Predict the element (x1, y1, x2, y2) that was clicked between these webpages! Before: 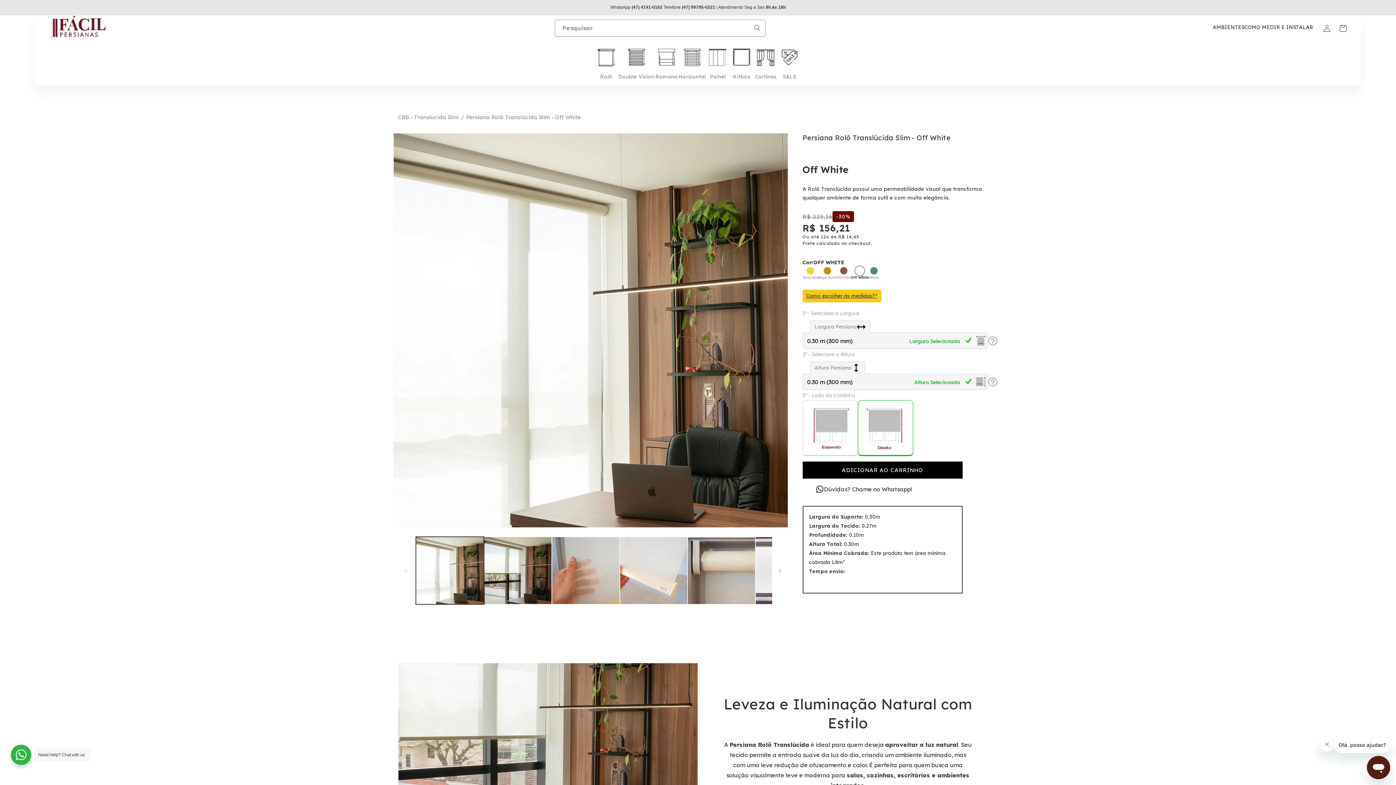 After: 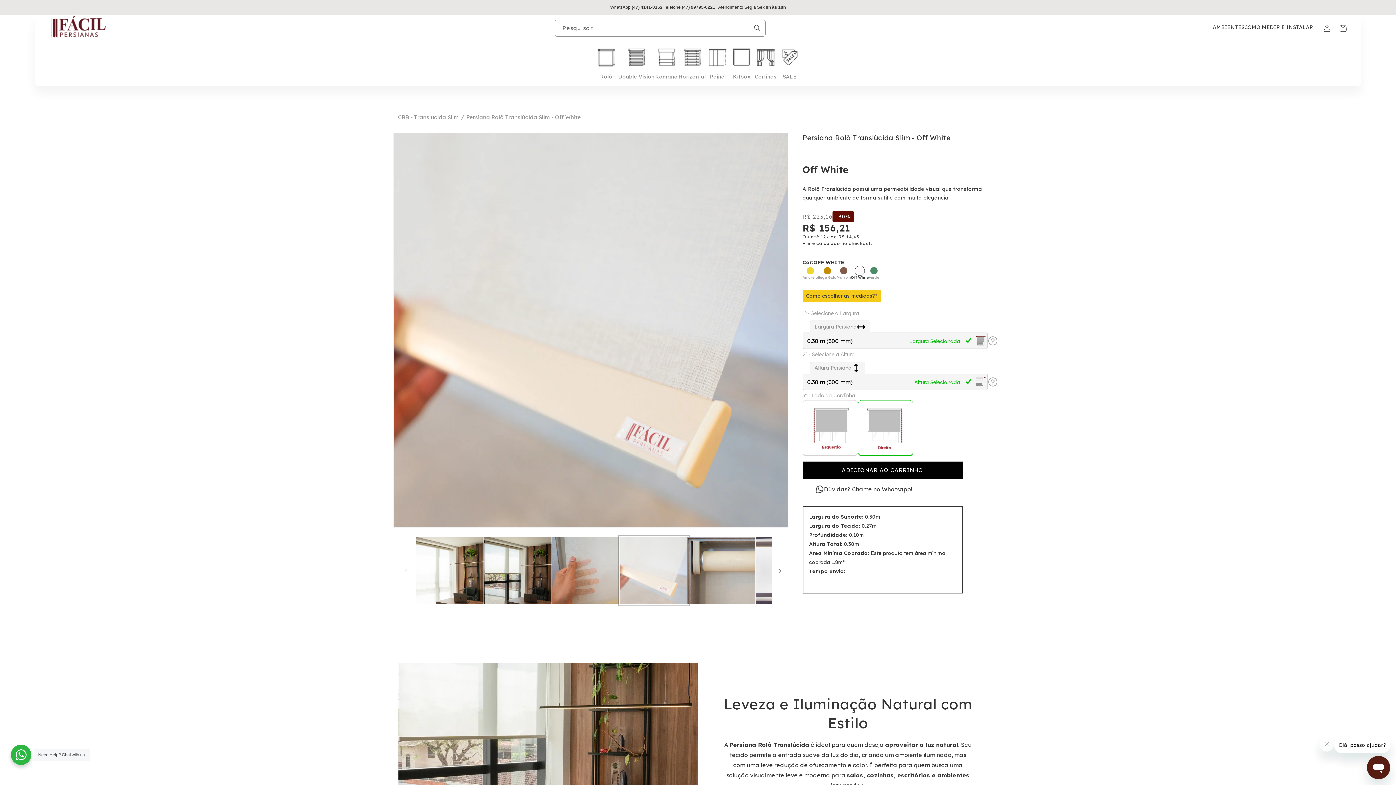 Action: bbox: (619, 536, 687, 604) label: Carregar imagem 4 no visualizador da galeria